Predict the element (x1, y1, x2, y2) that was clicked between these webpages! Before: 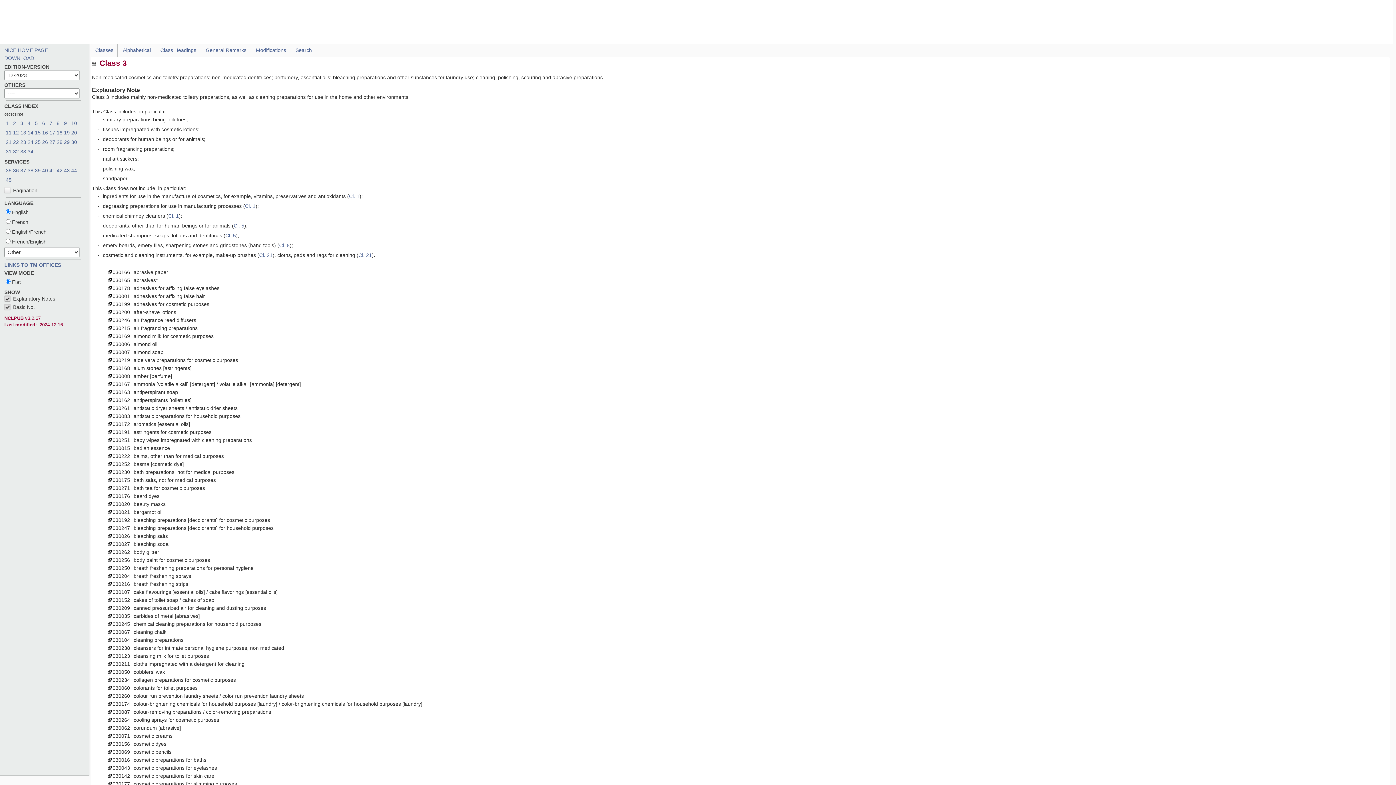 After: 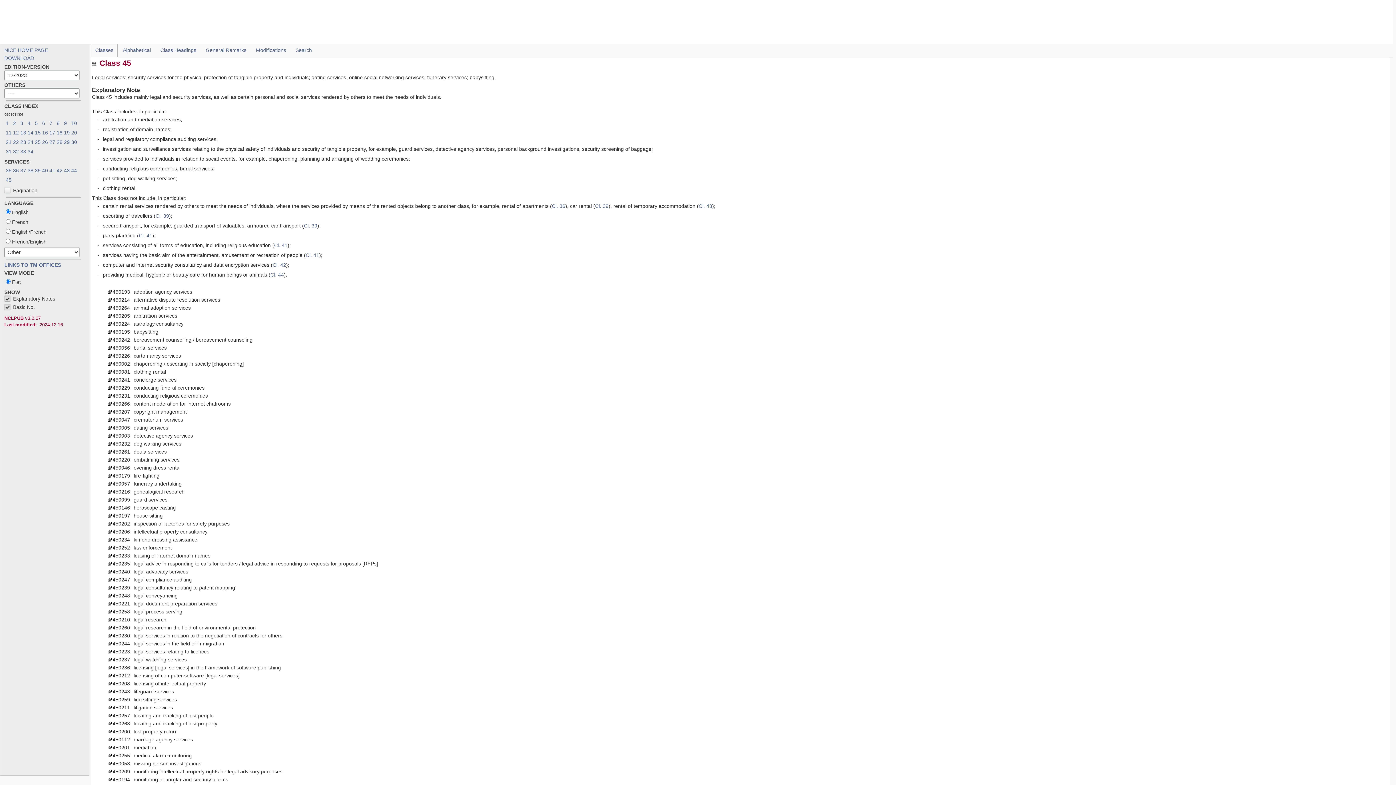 Action: label: 45 bbox: (5, 177, 11, 182)